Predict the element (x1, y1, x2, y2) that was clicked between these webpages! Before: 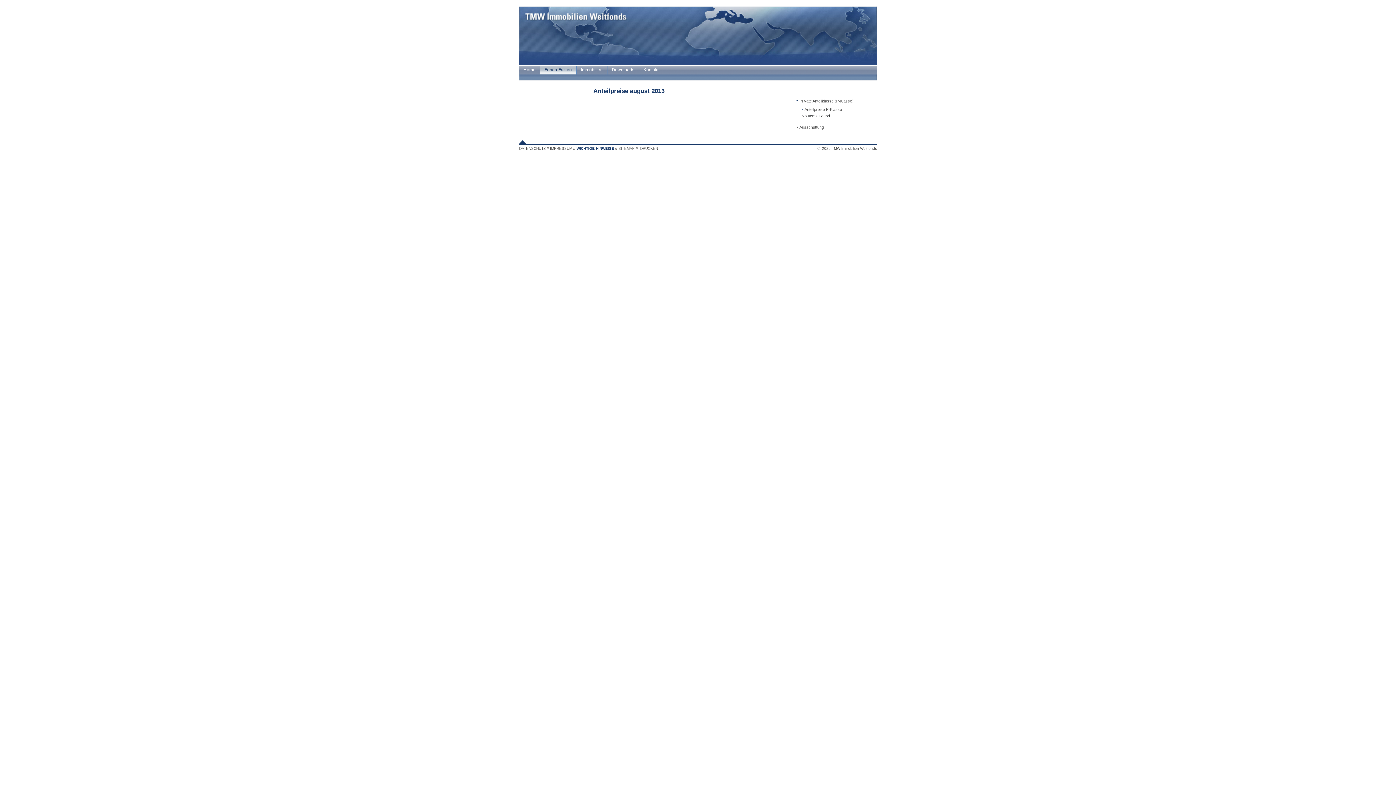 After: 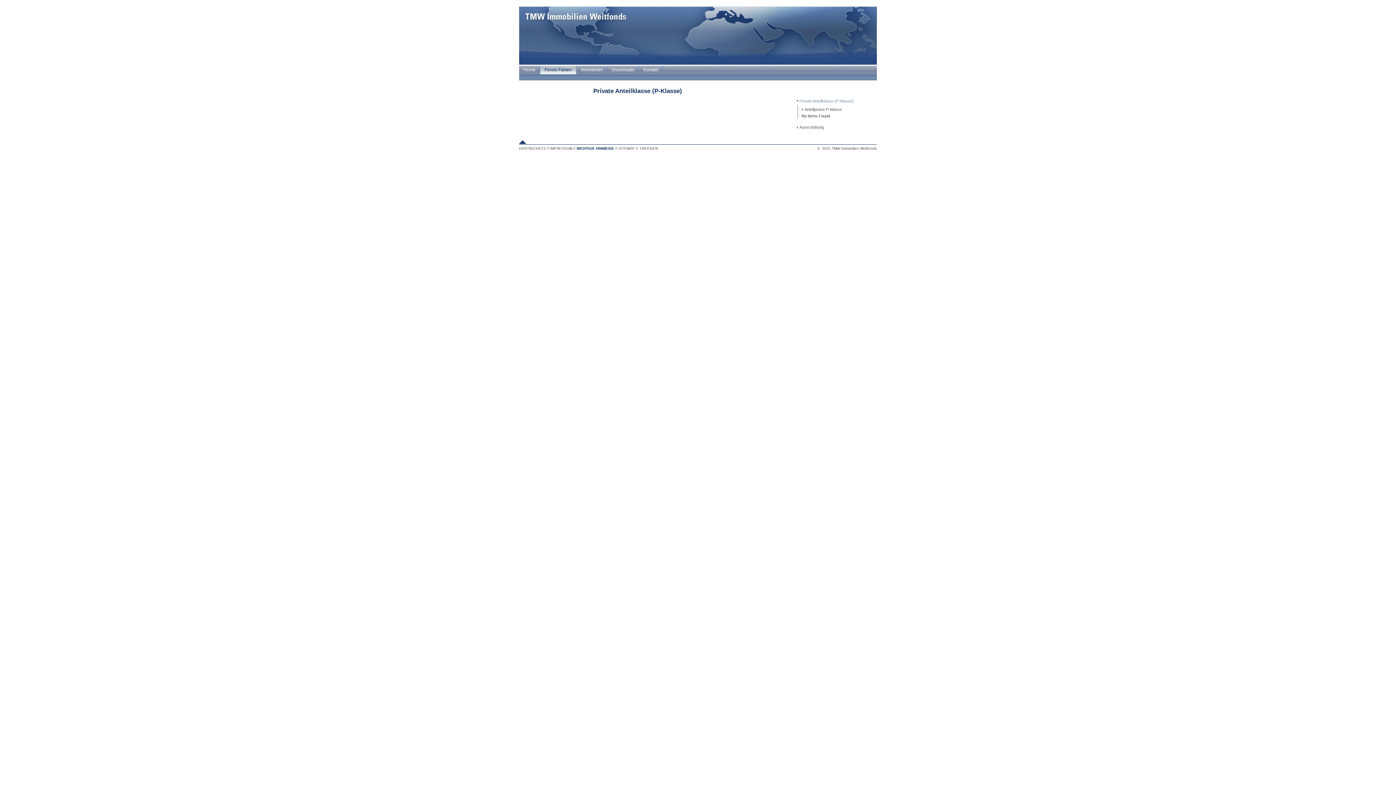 Action: label: Private Anteilklasse (P-Klasse) bbox: (796, 98, 876, 105)